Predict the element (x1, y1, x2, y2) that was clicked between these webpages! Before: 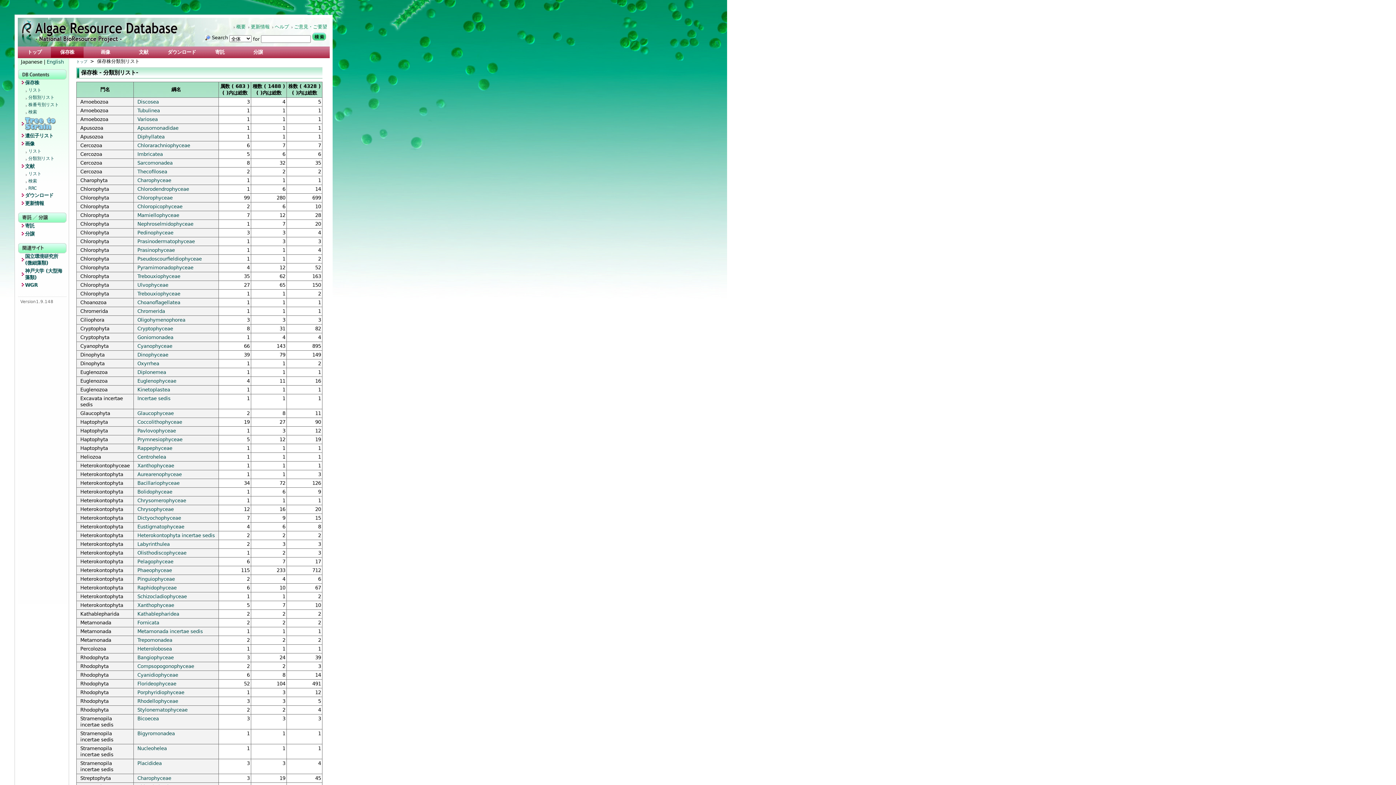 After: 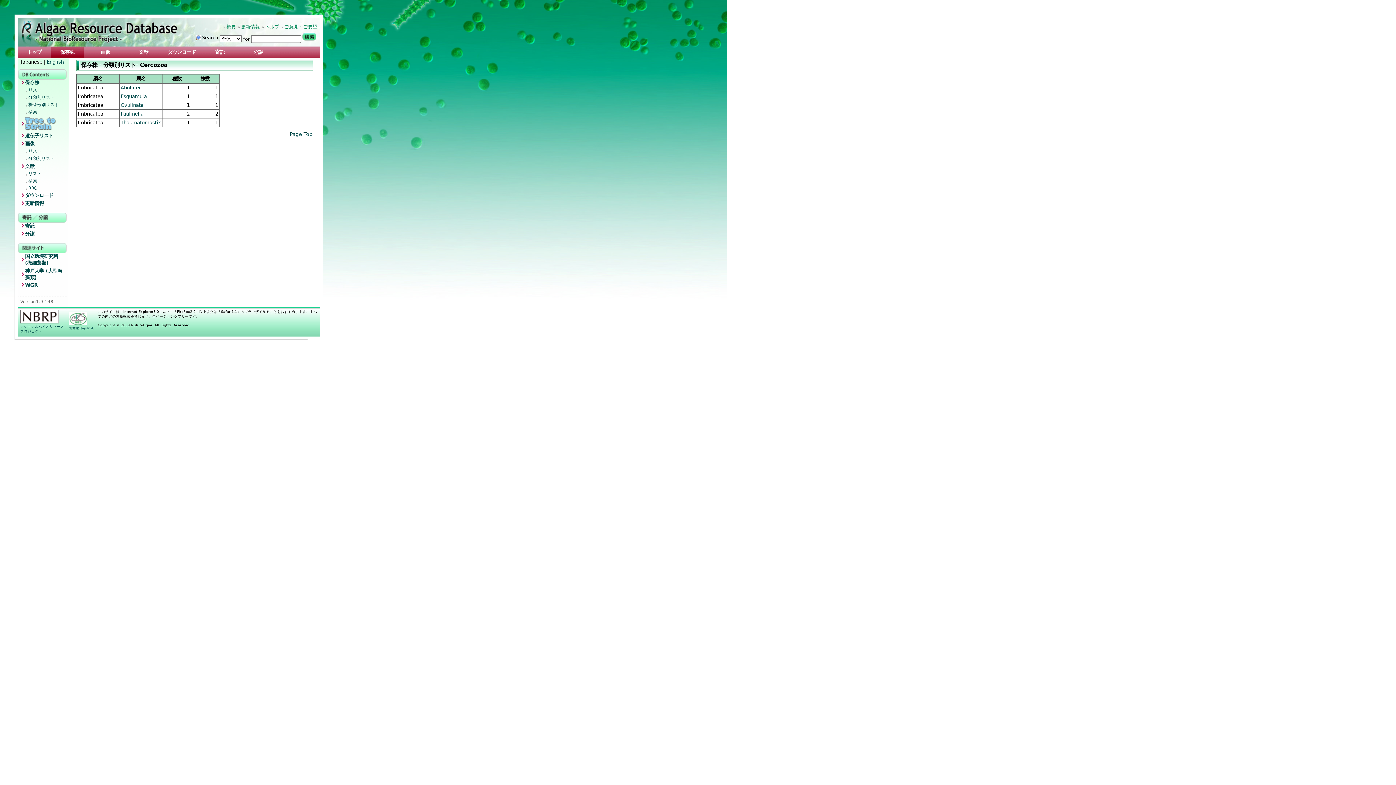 Action: label: Imbricatea bbox: (137, 151, 162, 157)